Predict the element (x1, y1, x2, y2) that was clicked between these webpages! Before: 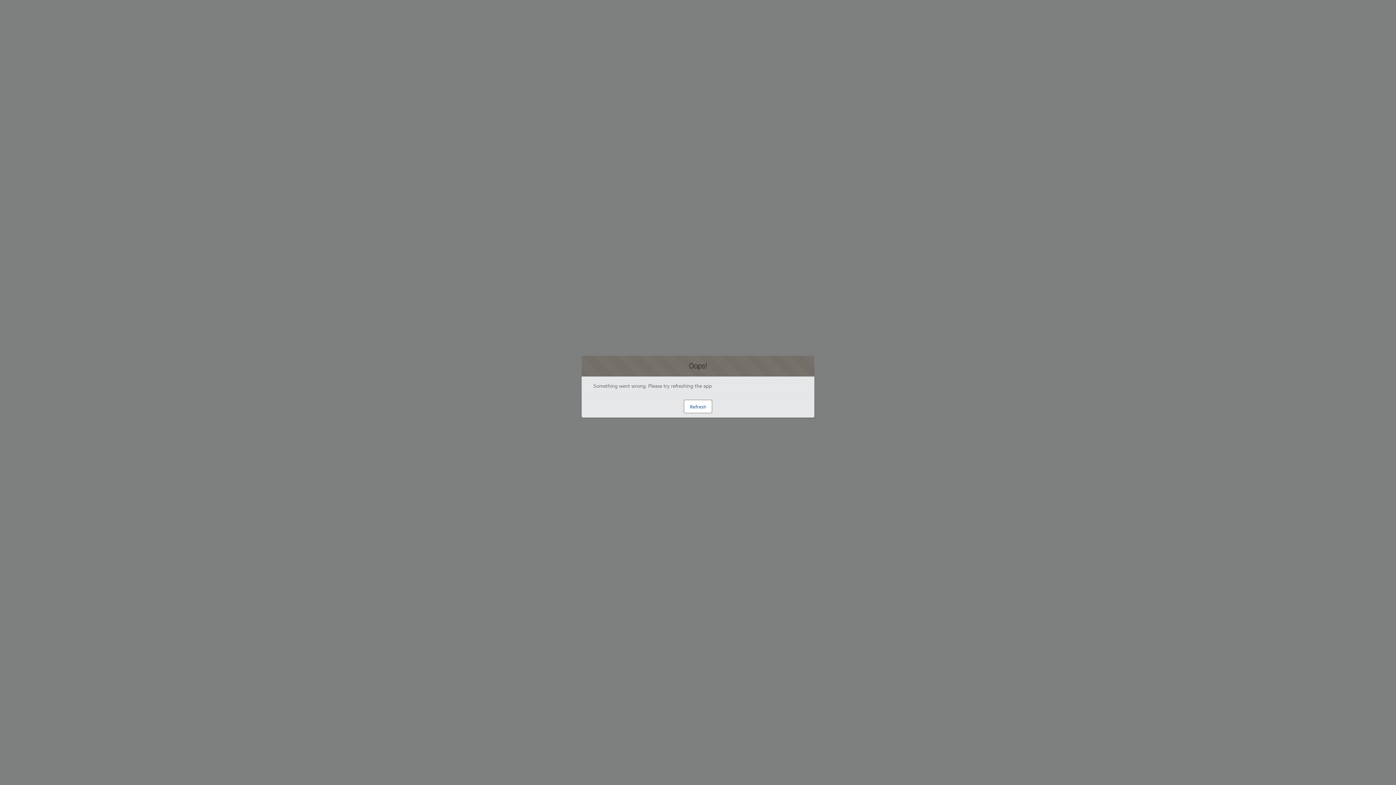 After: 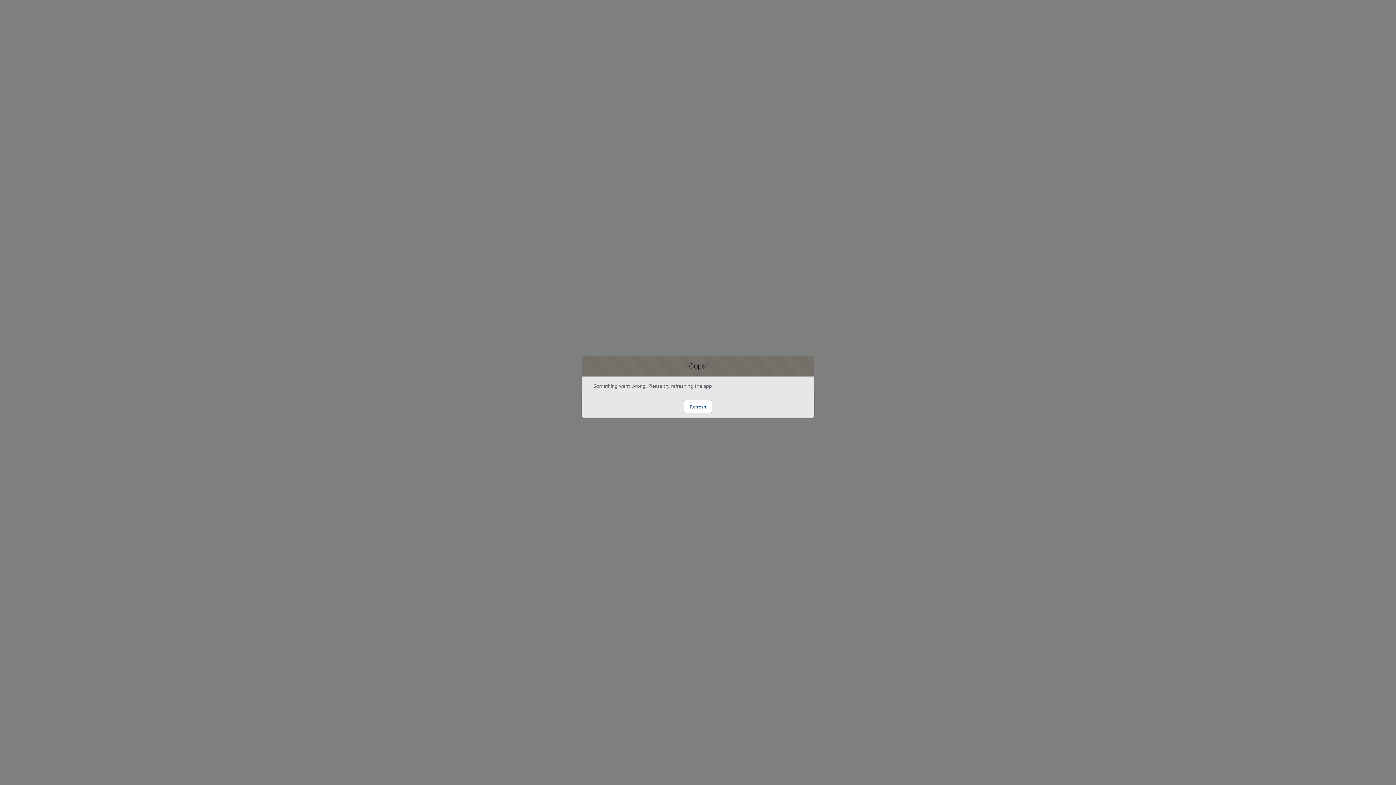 Action: bbox: (684, 400, 712, 413) label: Refresh